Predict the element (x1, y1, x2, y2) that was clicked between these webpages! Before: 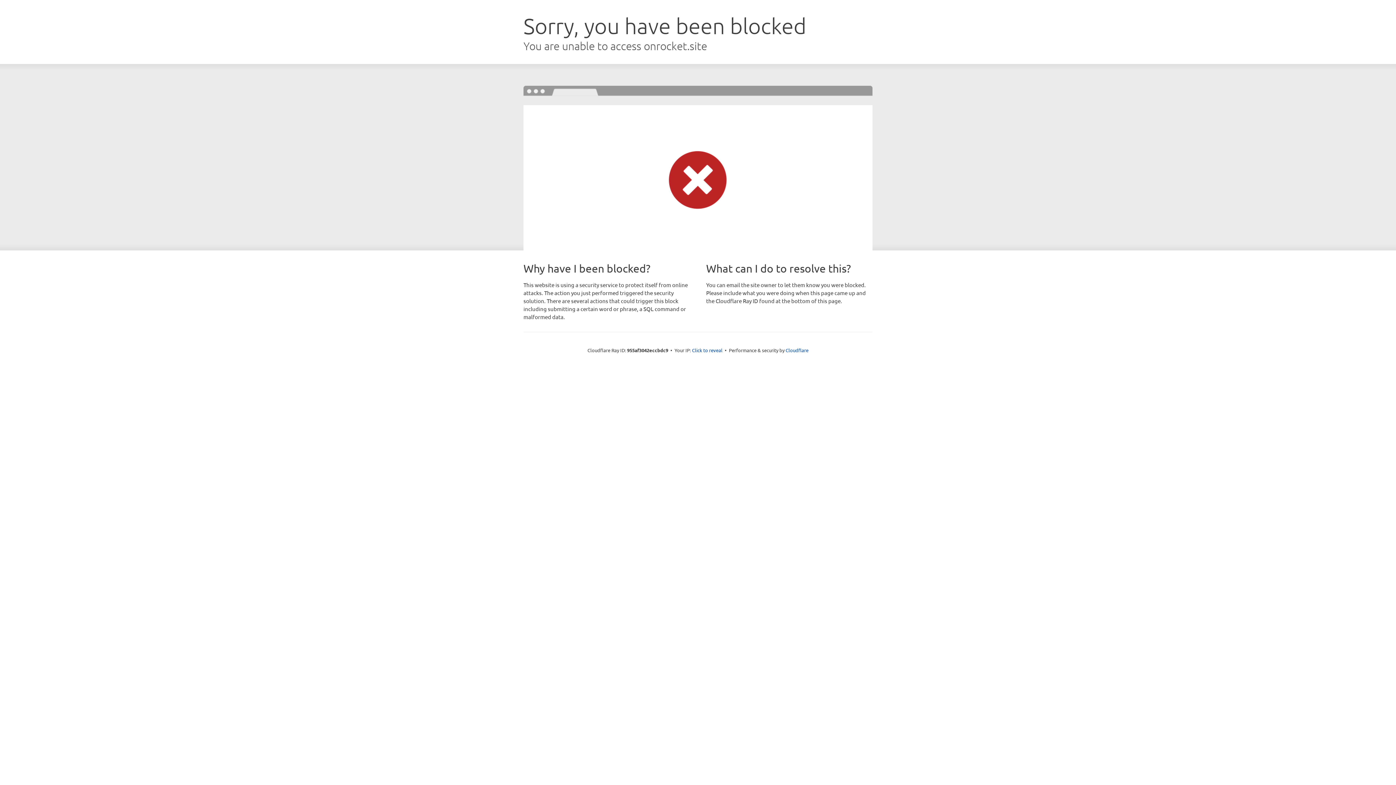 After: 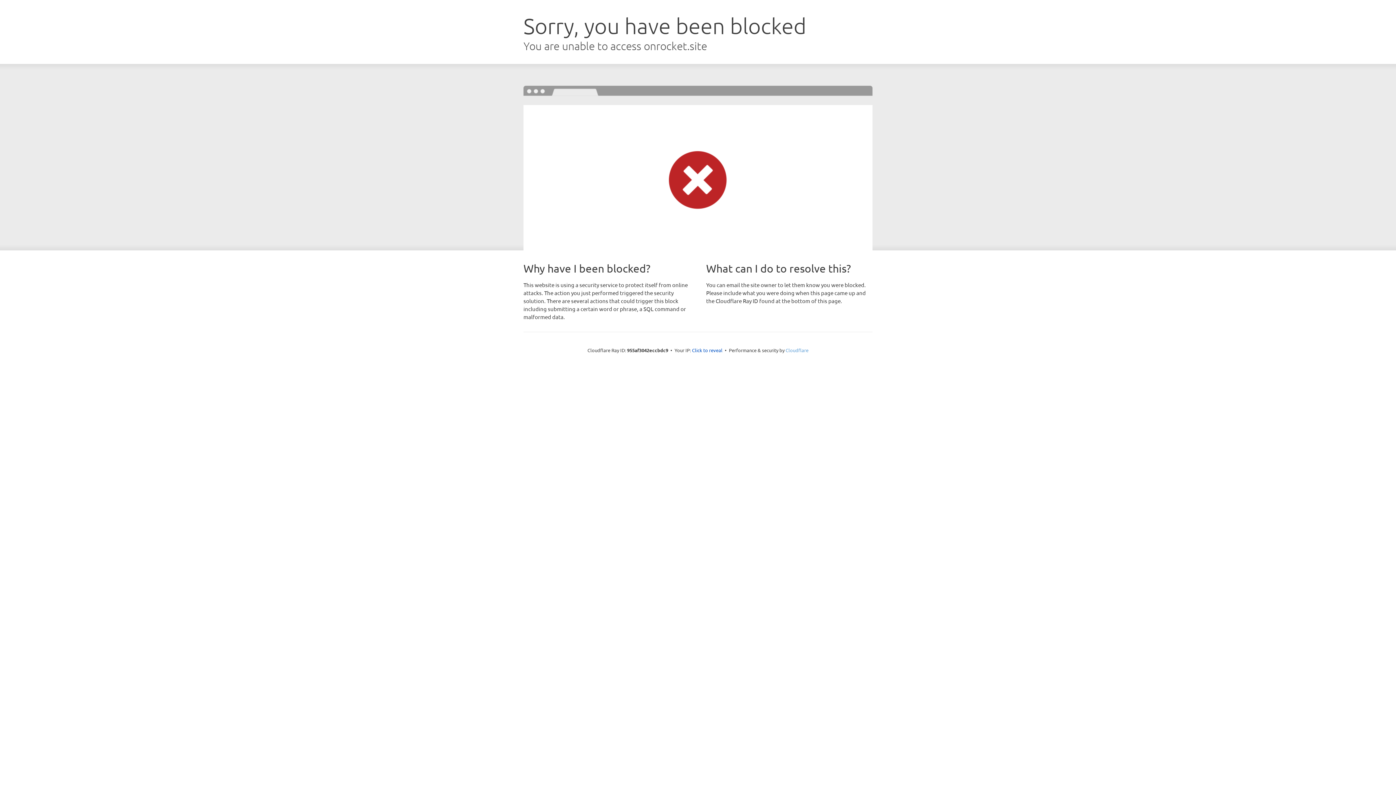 Action: bbox: (785, 347, 808, 353) label: Cloudflare